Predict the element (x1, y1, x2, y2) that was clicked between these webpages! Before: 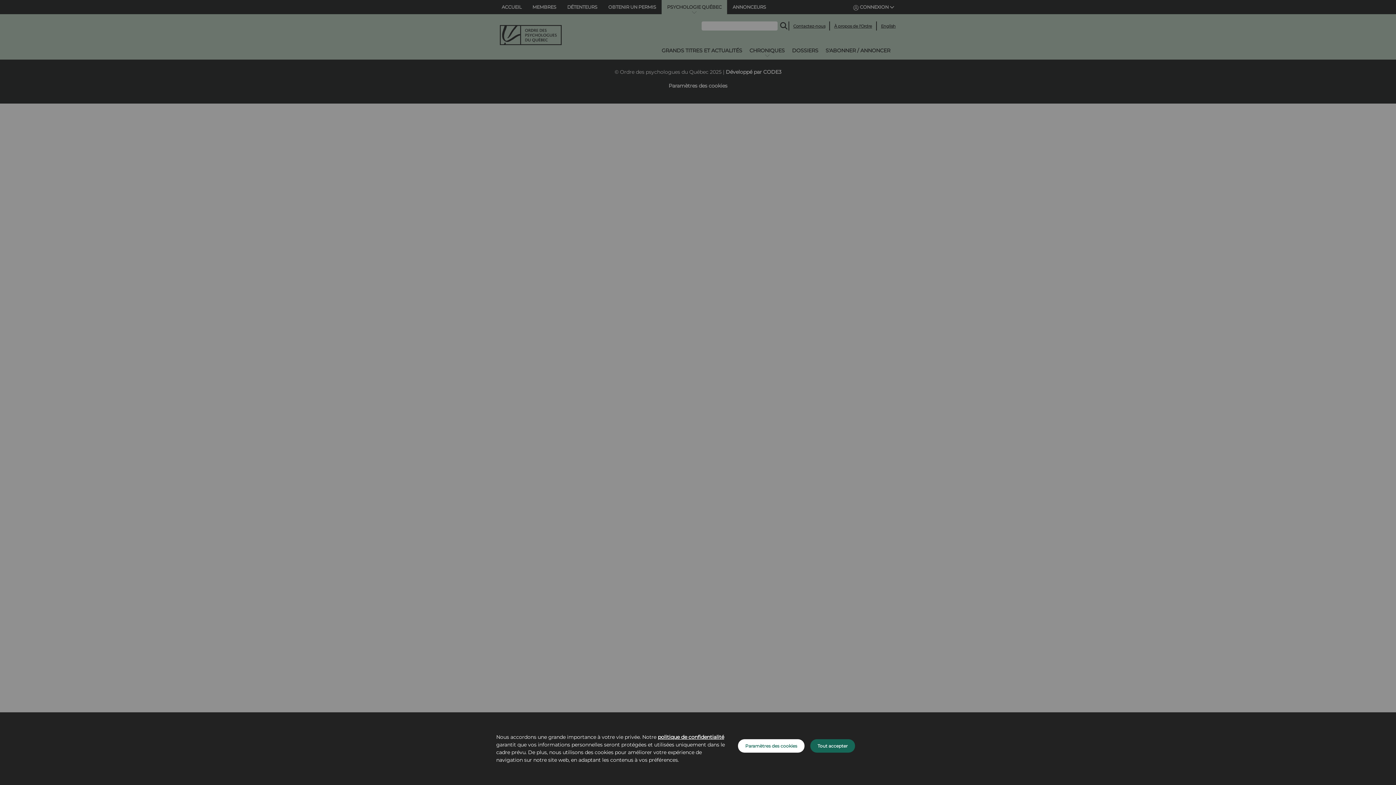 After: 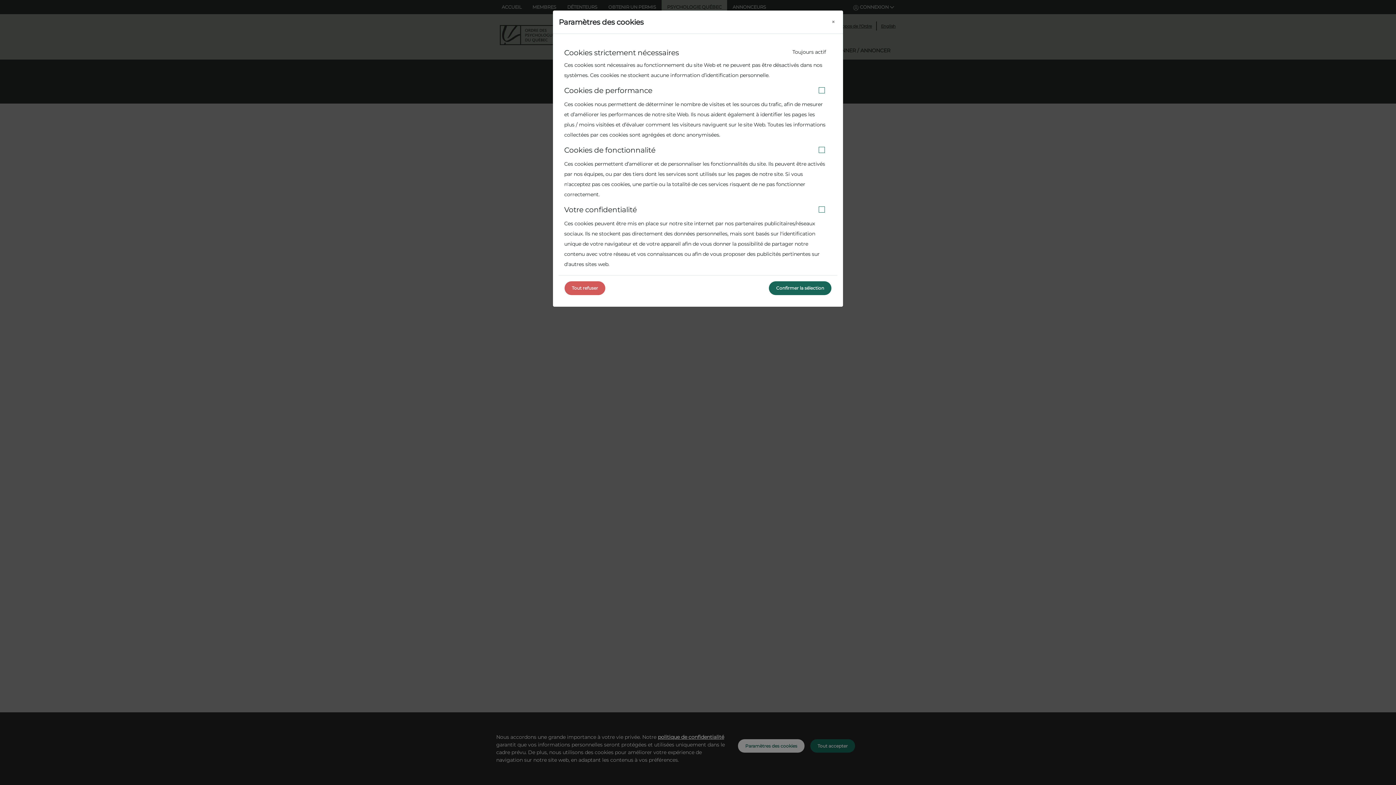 Action: bbox: (738, 739, 804, 753) label: Paramètres des cookies